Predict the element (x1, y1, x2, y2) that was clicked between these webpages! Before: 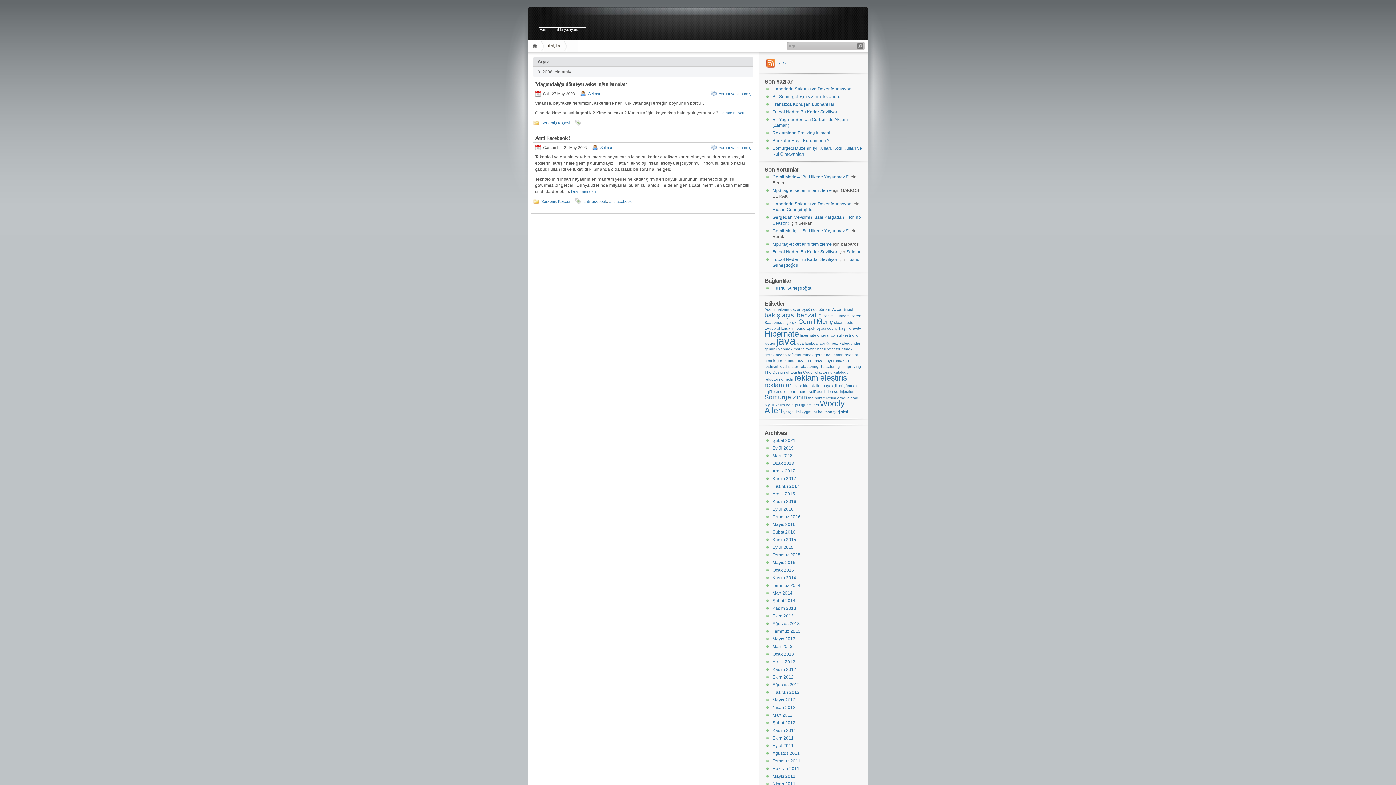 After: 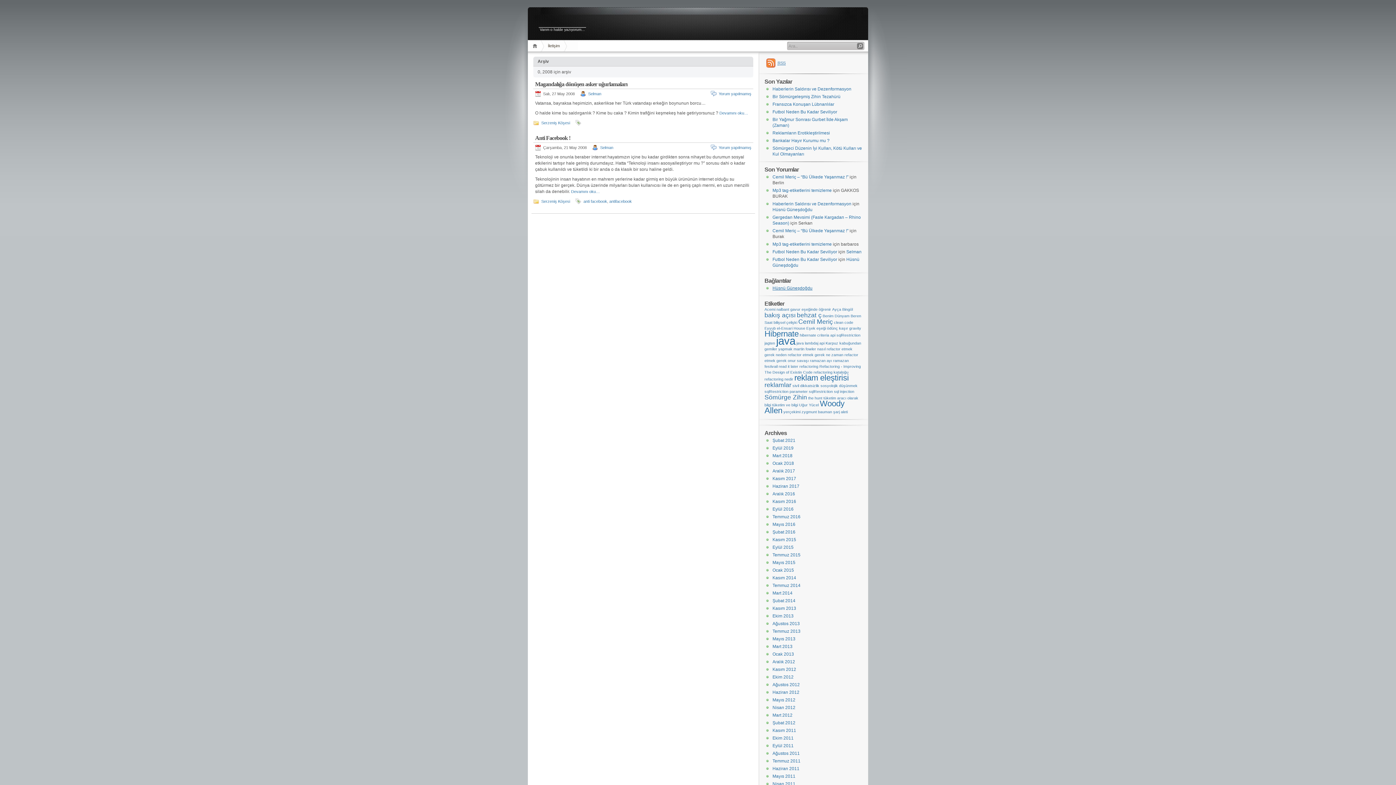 Action: bbox: (772, 285, 812, 290) label: Hüsnü Güneşdoğdu